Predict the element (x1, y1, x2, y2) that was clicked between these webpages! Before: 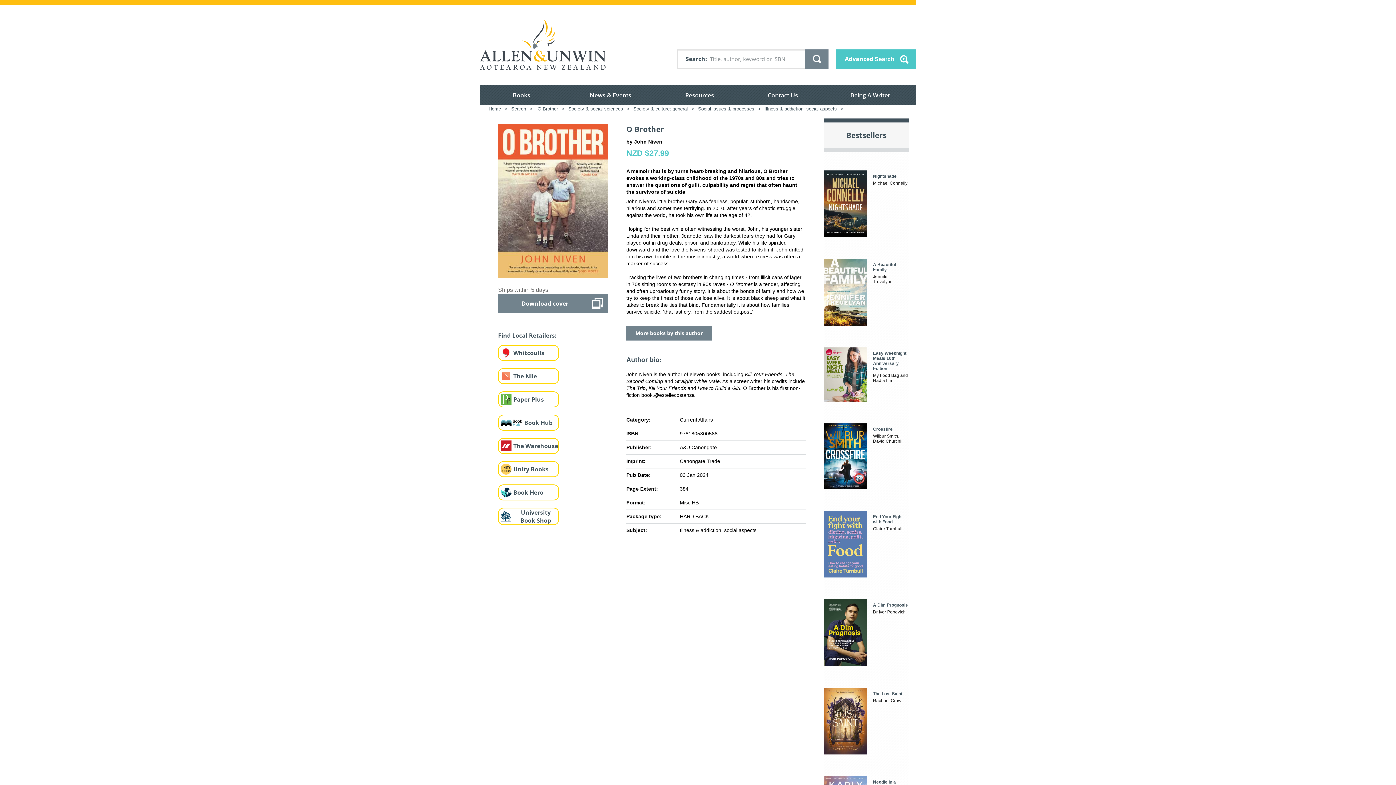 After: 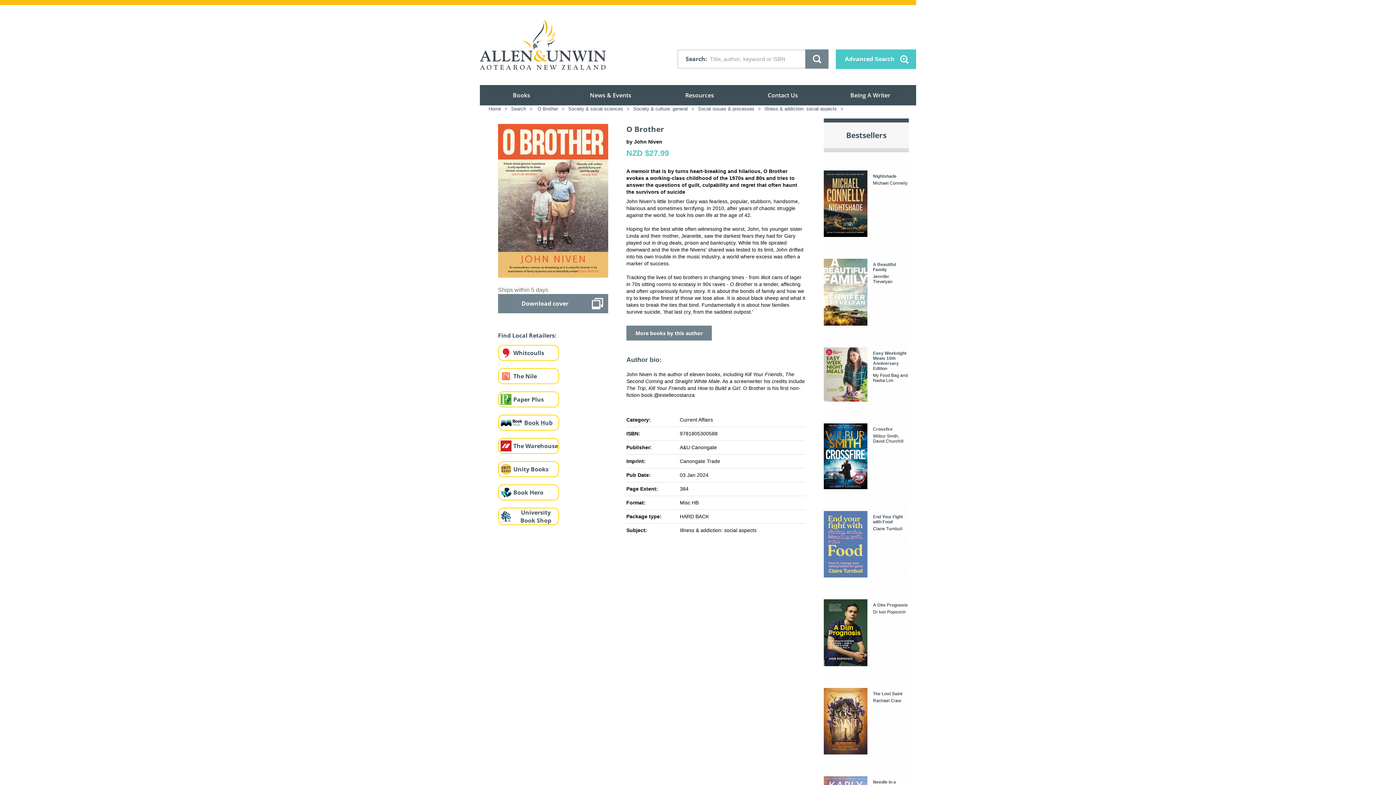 Action: label: Book Hub bbox: (524, 419, 552, 427)